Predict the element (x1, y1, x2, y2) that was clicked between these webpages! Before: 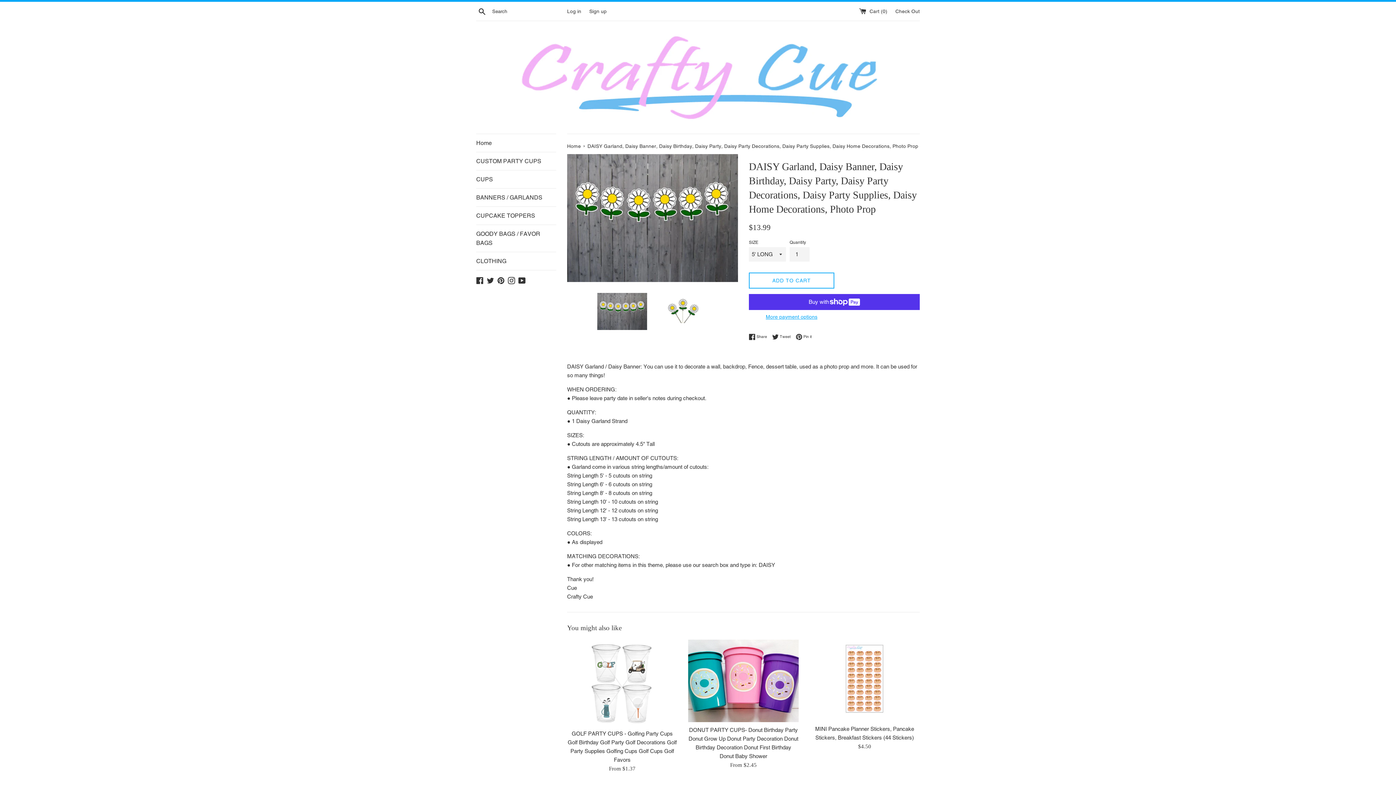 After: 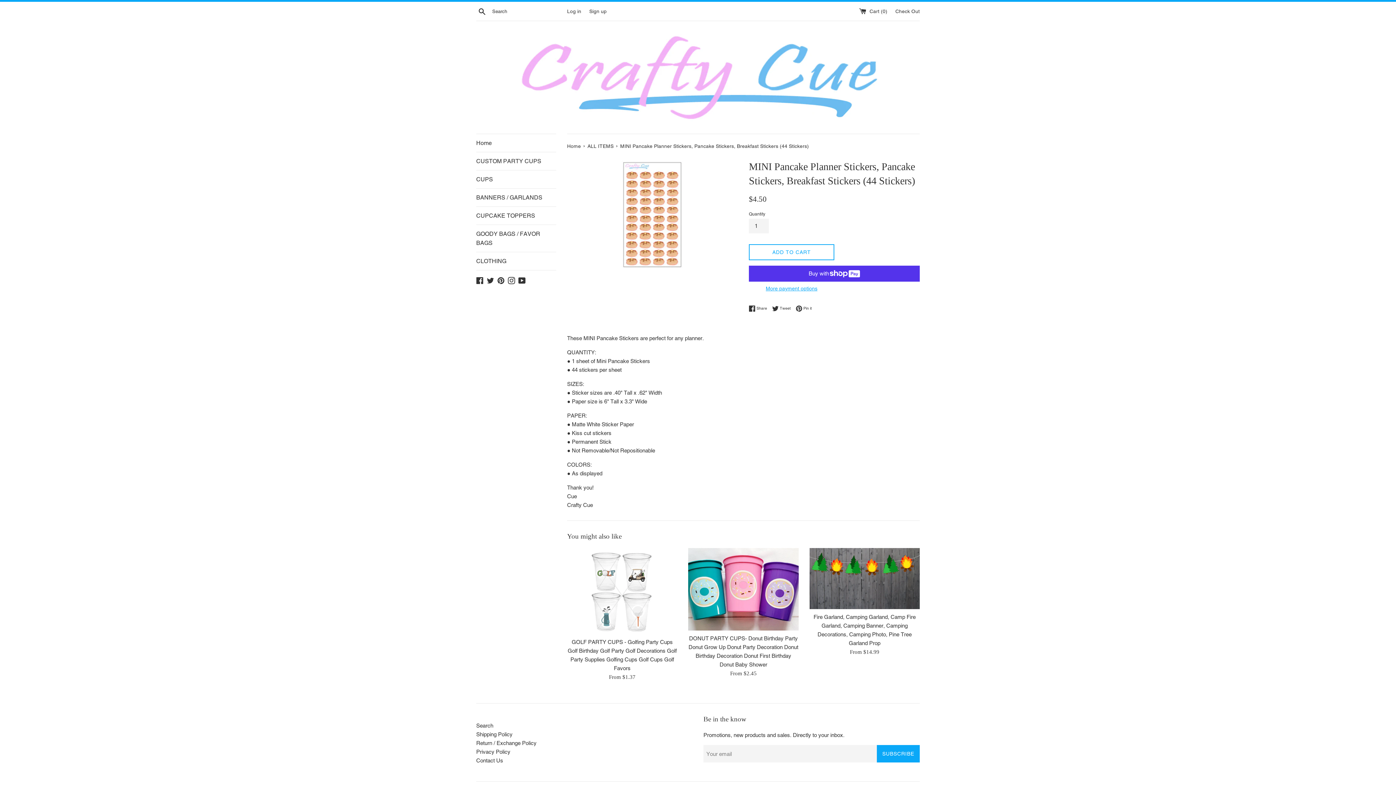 Action: bbox: (809, 640, 919, 721)